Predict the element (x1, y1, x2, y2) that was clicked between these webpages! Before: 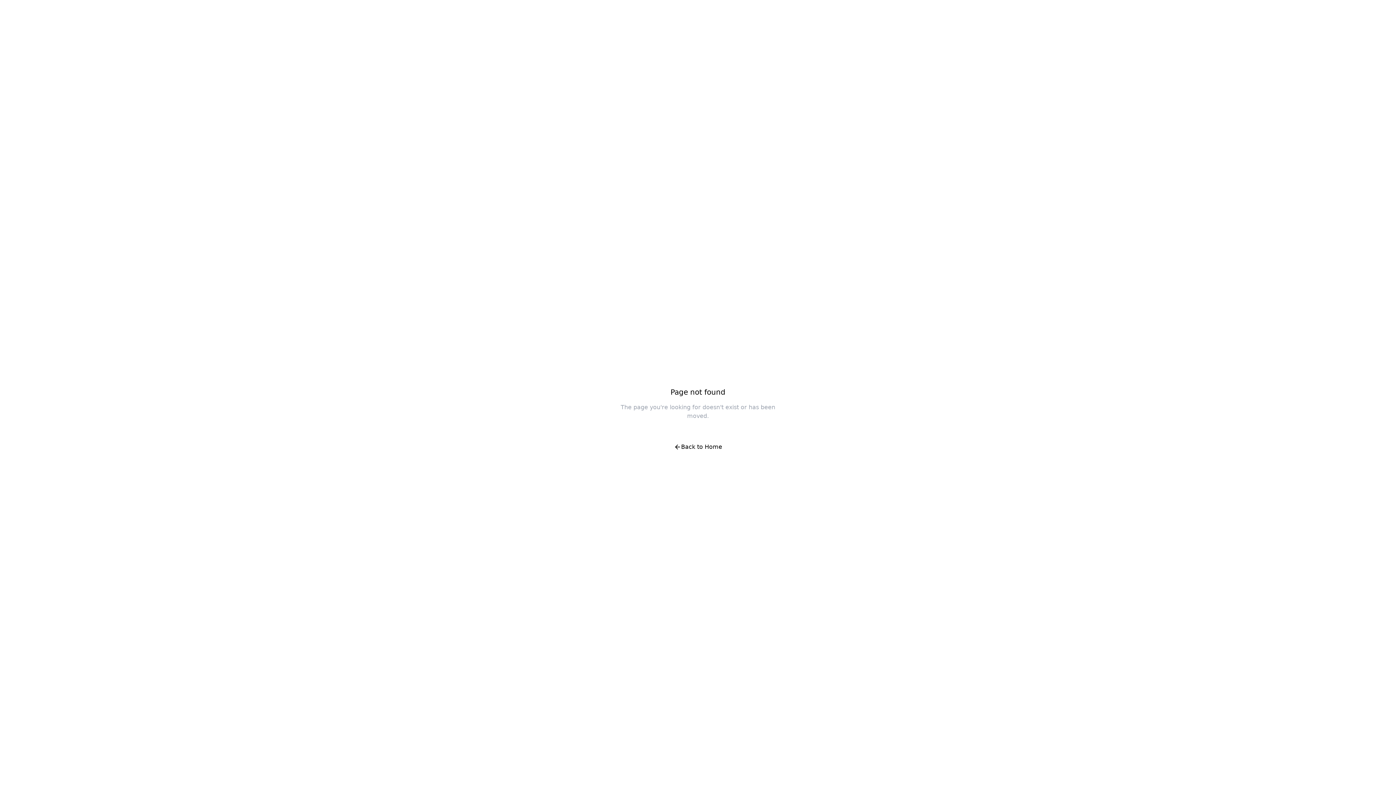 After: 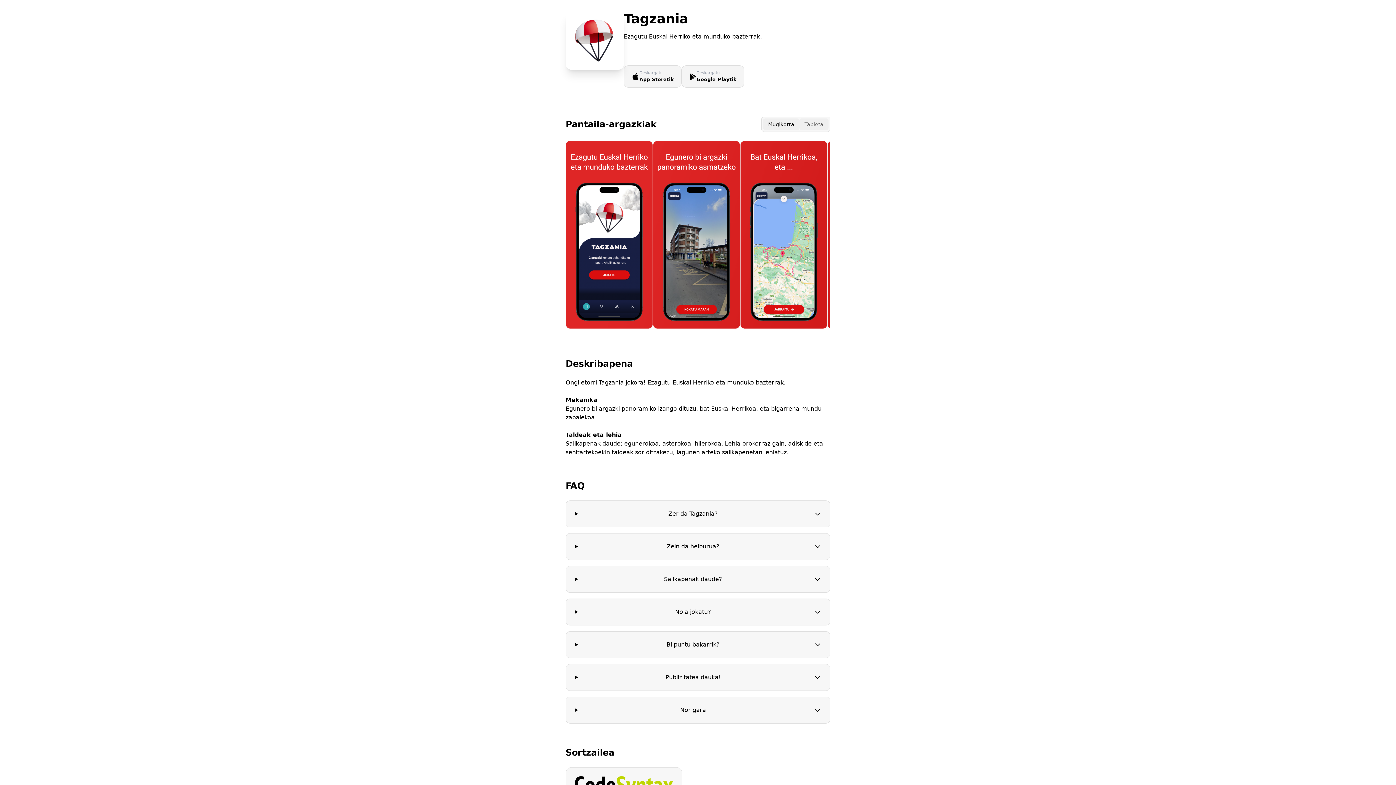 Action: bbox: (666, 438, 730, 456) label: Back to Home